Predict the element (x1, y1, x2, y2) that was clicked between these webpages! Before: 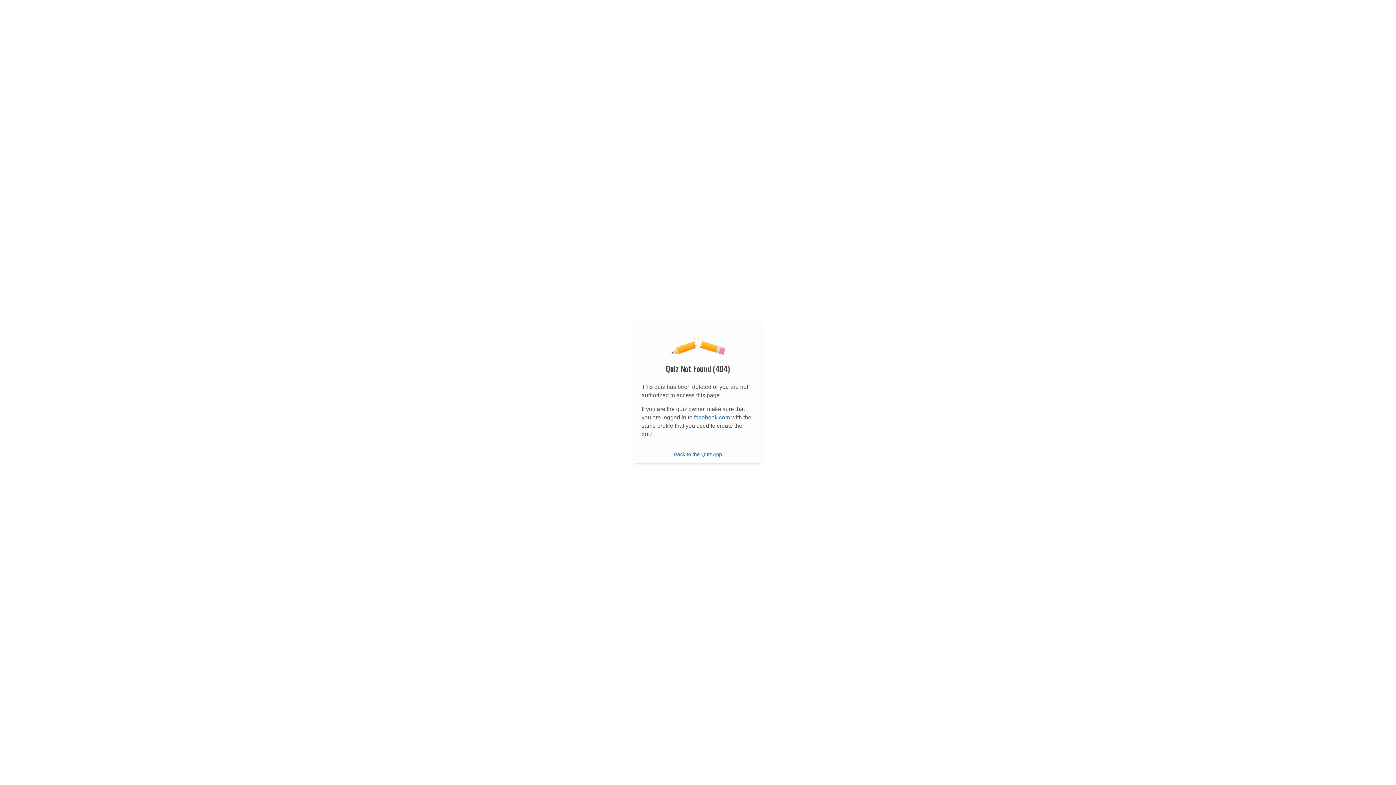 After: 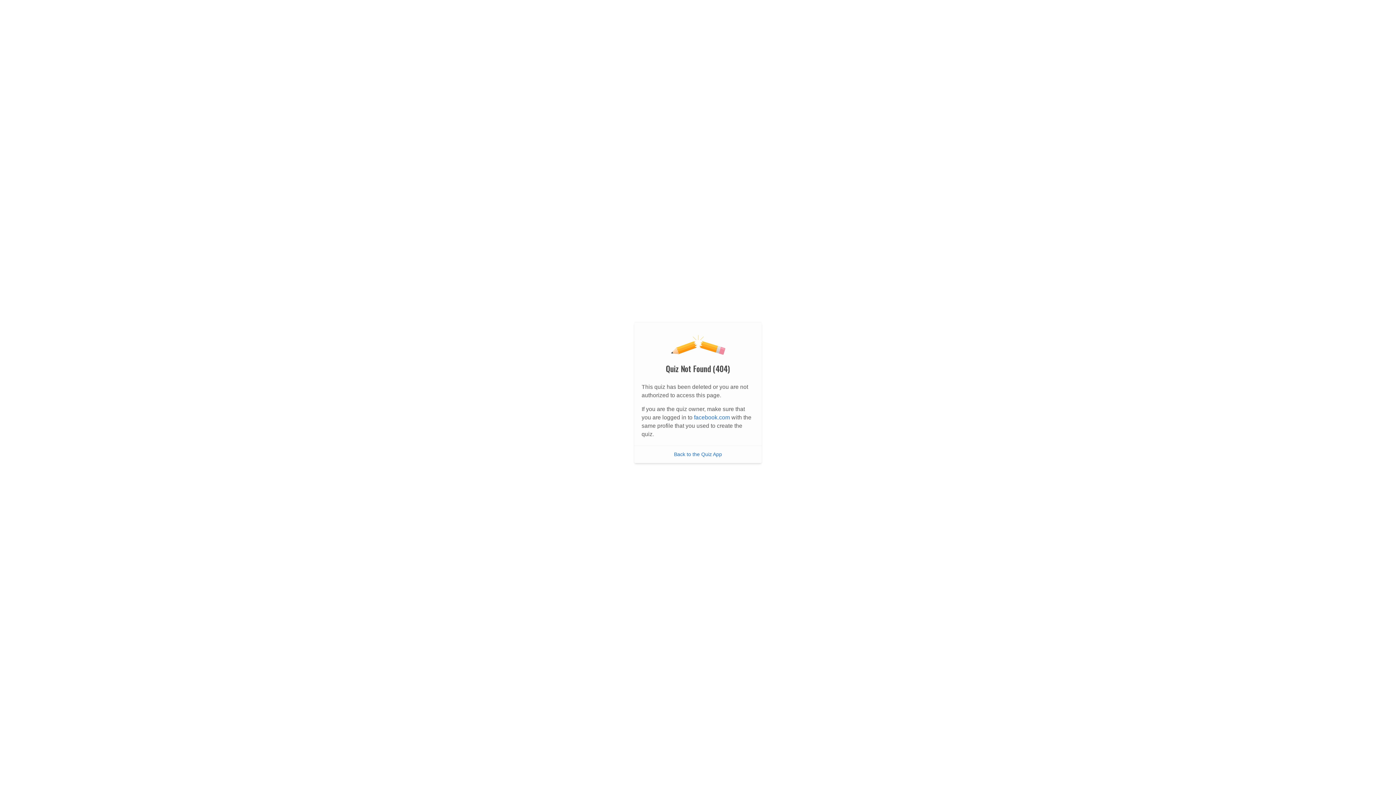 Action: label: facebook.com bbox: (694, 414, 730, 420)